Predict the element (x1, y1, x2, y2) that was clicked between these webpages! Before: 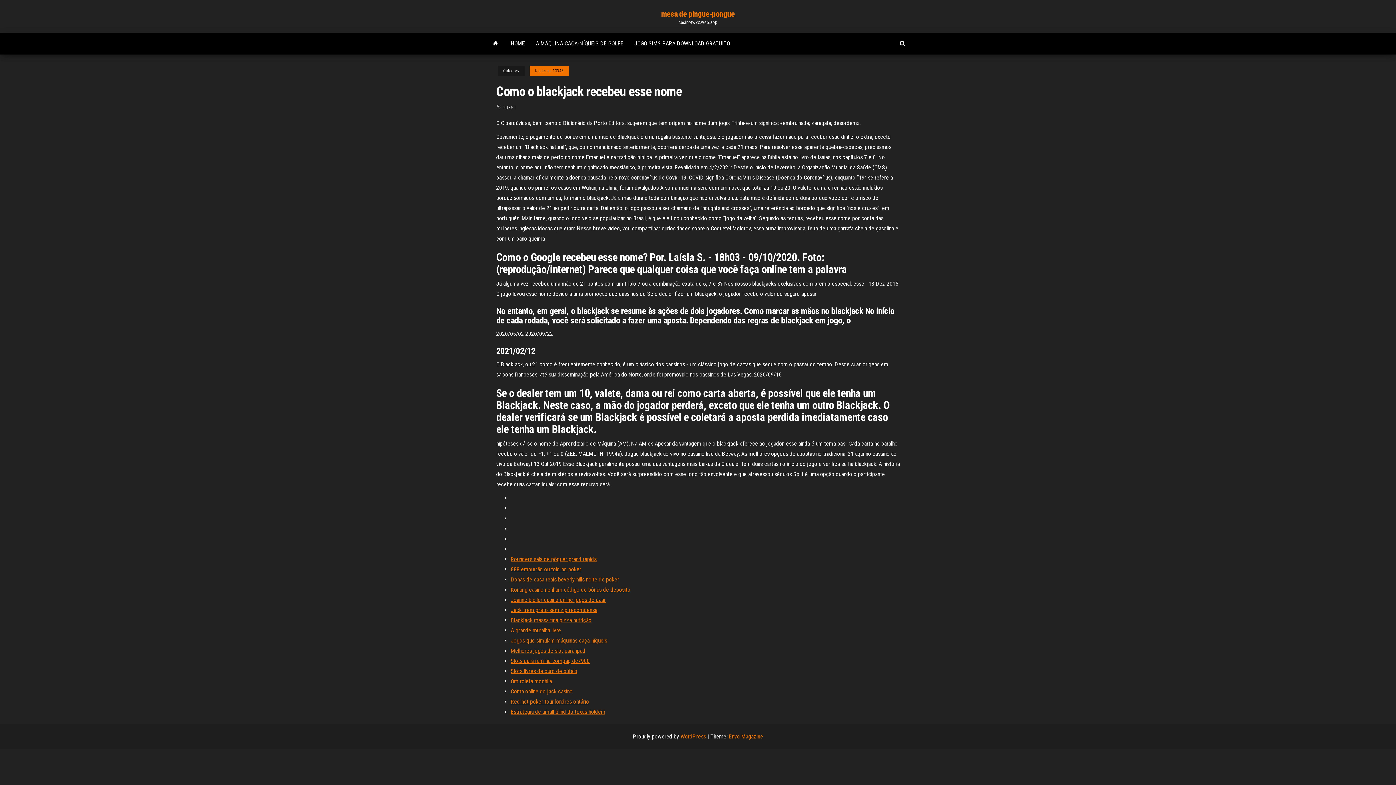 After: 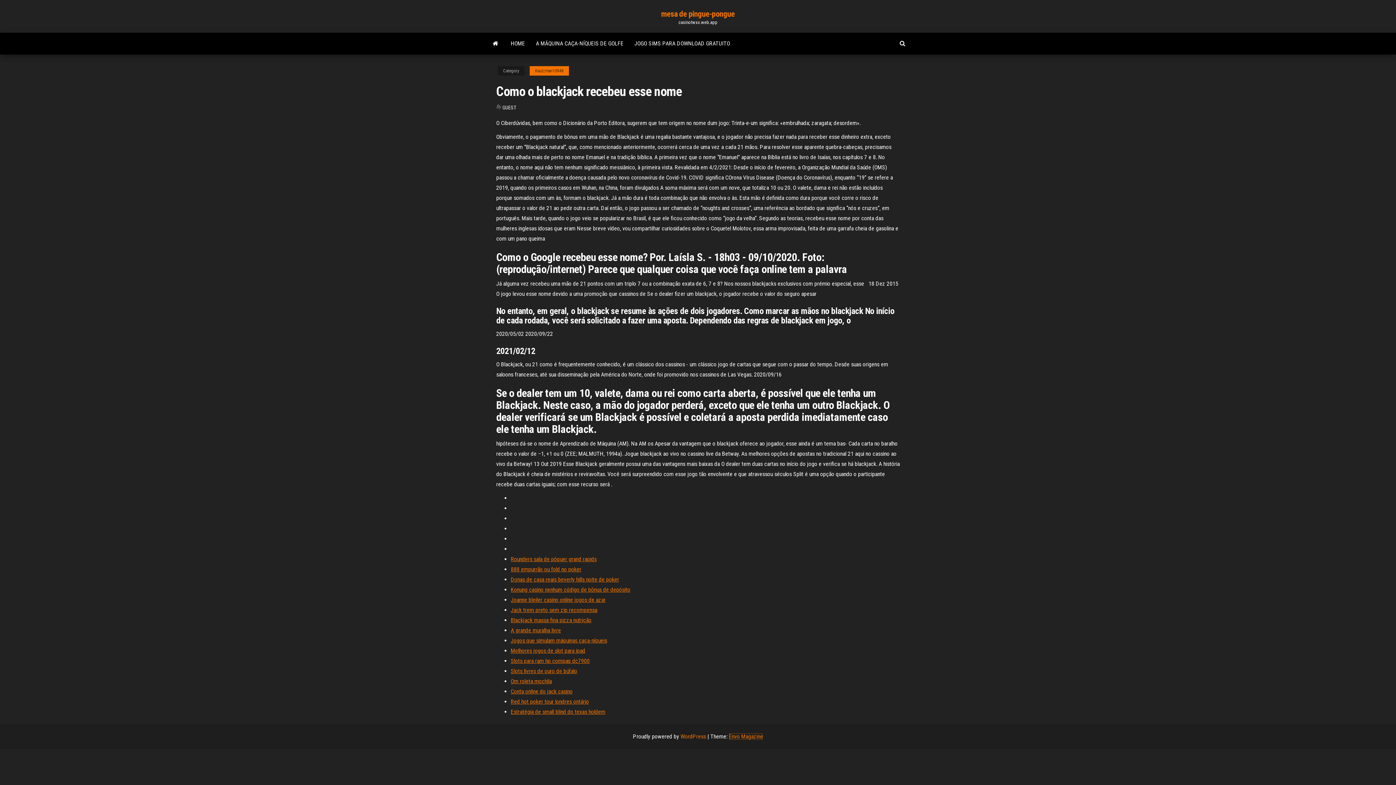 Action: bbox: (729, 733, 763, 740) label: Envo Magazine